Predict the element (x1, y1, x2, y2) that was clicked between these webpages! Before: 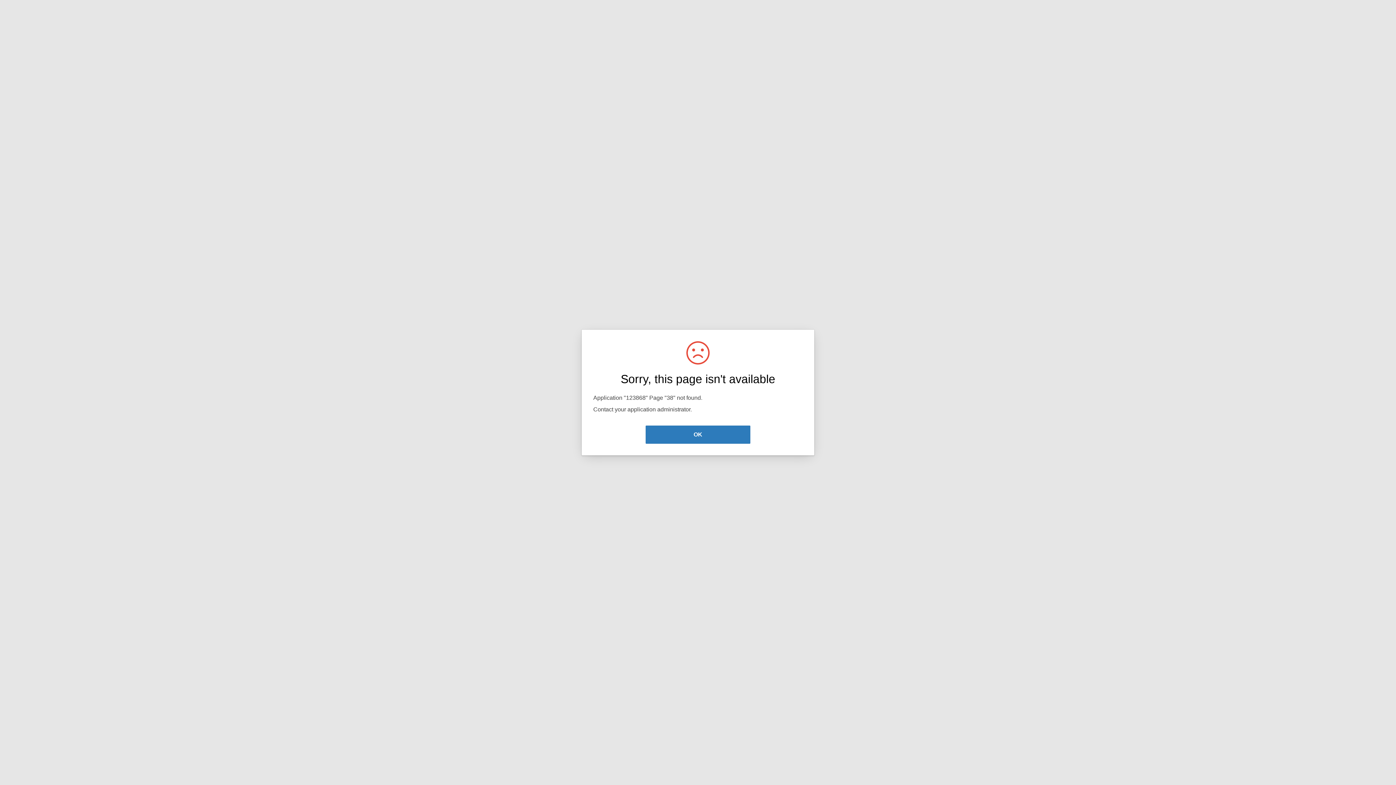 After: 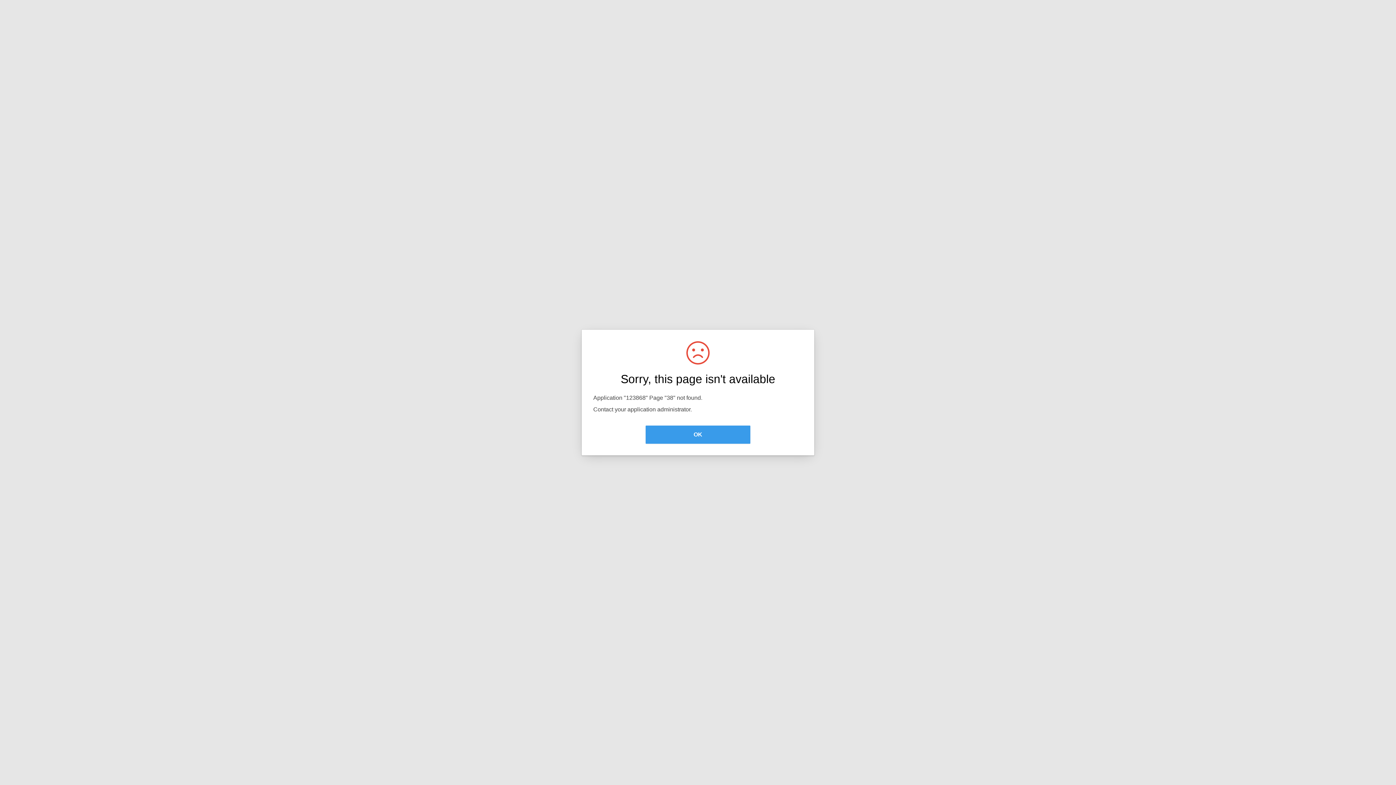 Action: label: OK bbox: (645, 425, 750, 444)